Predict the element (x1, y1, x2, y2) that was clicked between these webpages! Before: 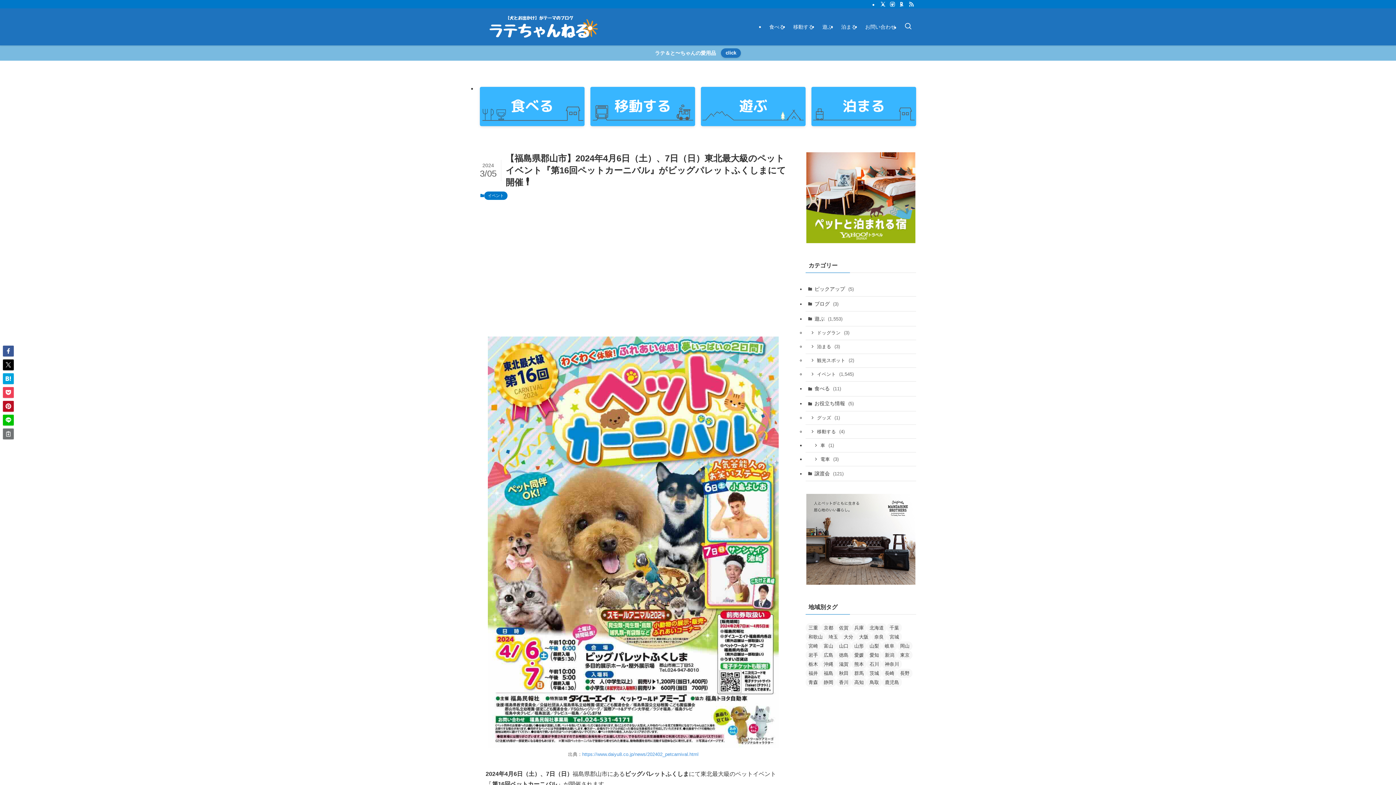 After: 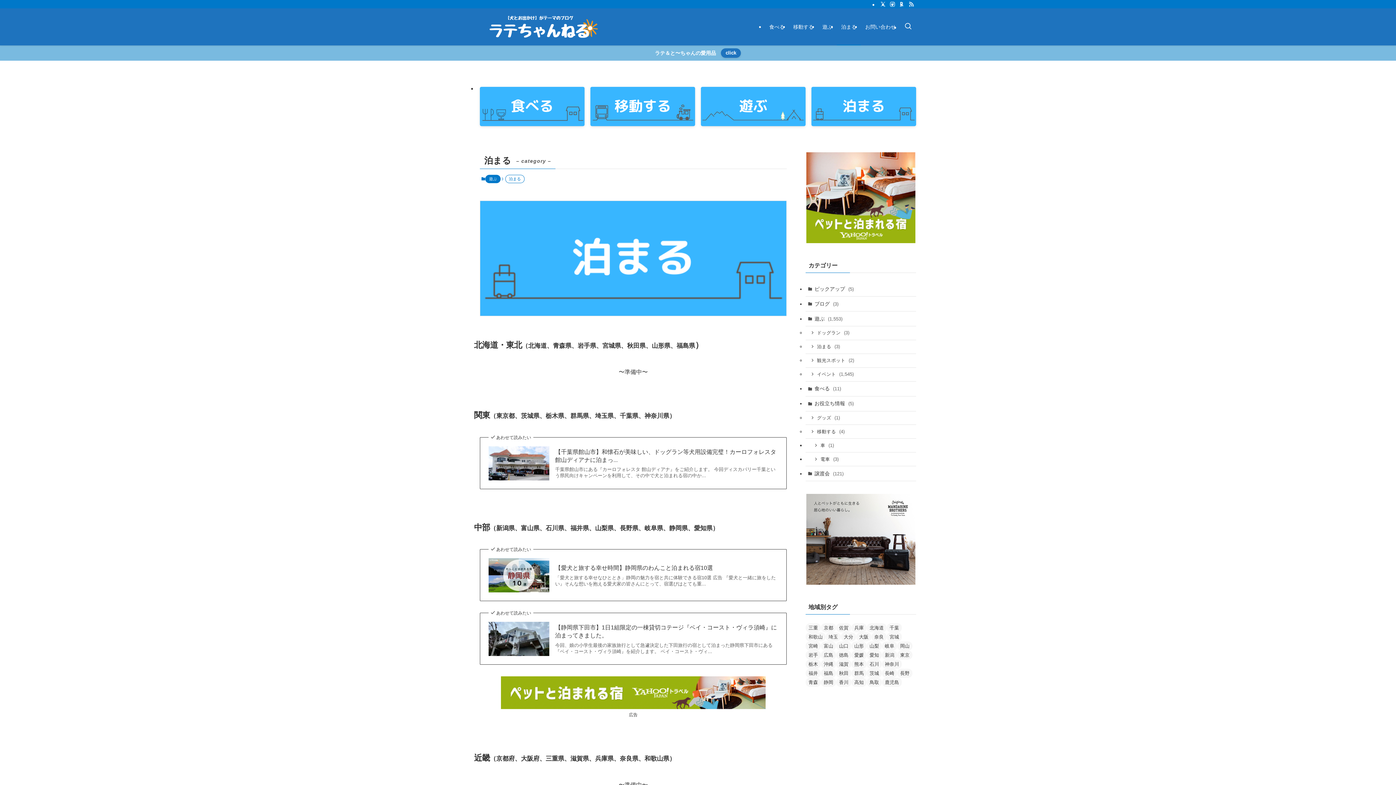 Action: bbox: (805, 340, 916, 354) label: 泊まる (3)